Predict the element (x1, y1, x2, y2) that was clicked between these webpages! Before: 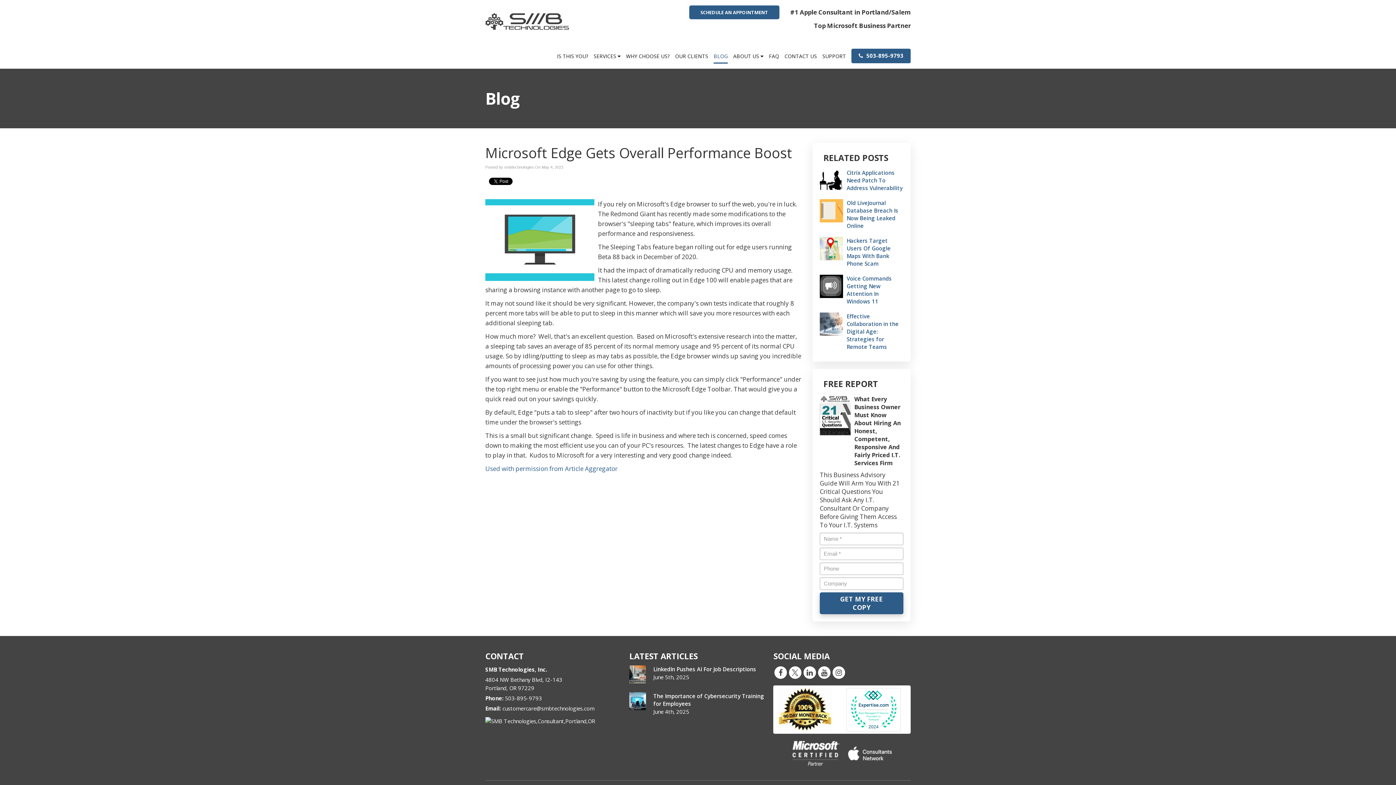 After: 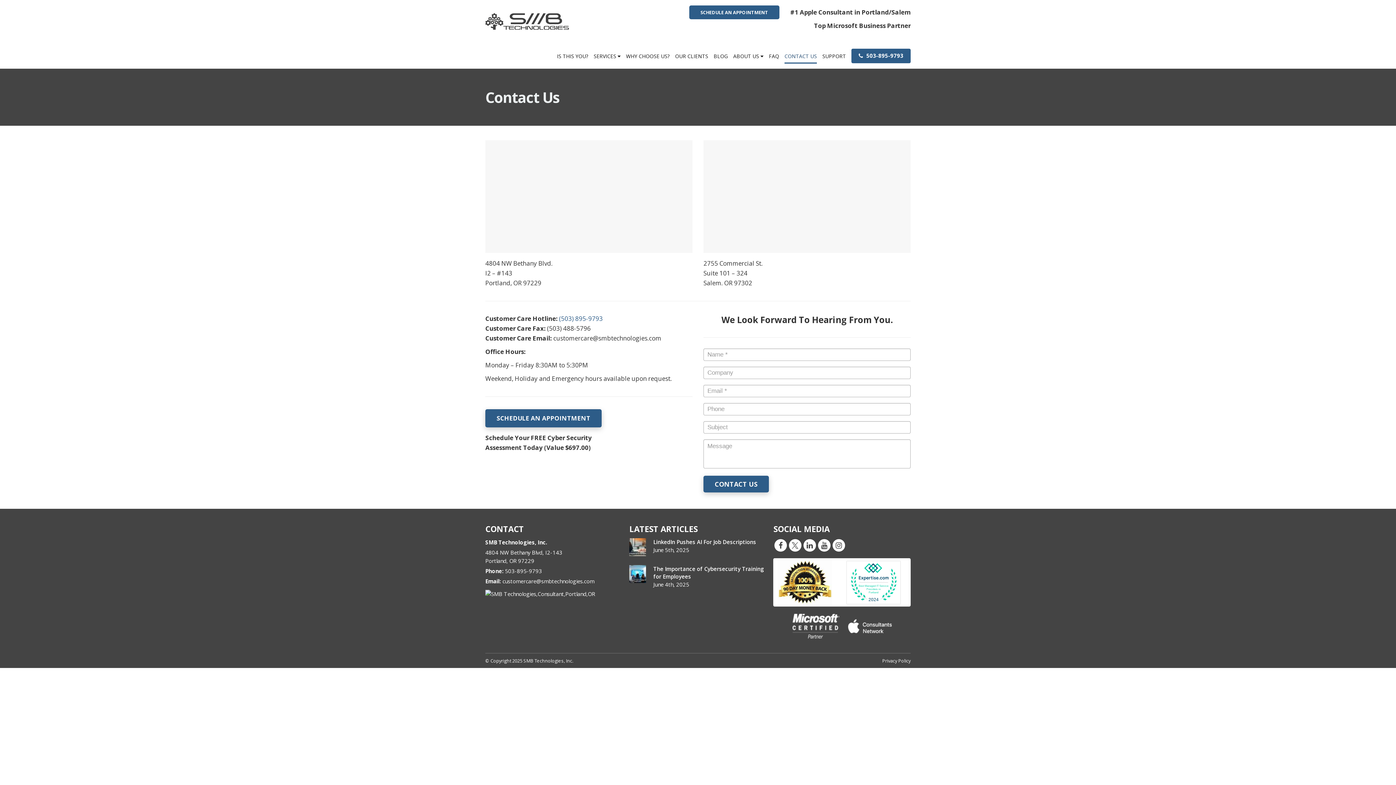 Action: label: CONTACT US bbox: (784, 48, 817, 68)